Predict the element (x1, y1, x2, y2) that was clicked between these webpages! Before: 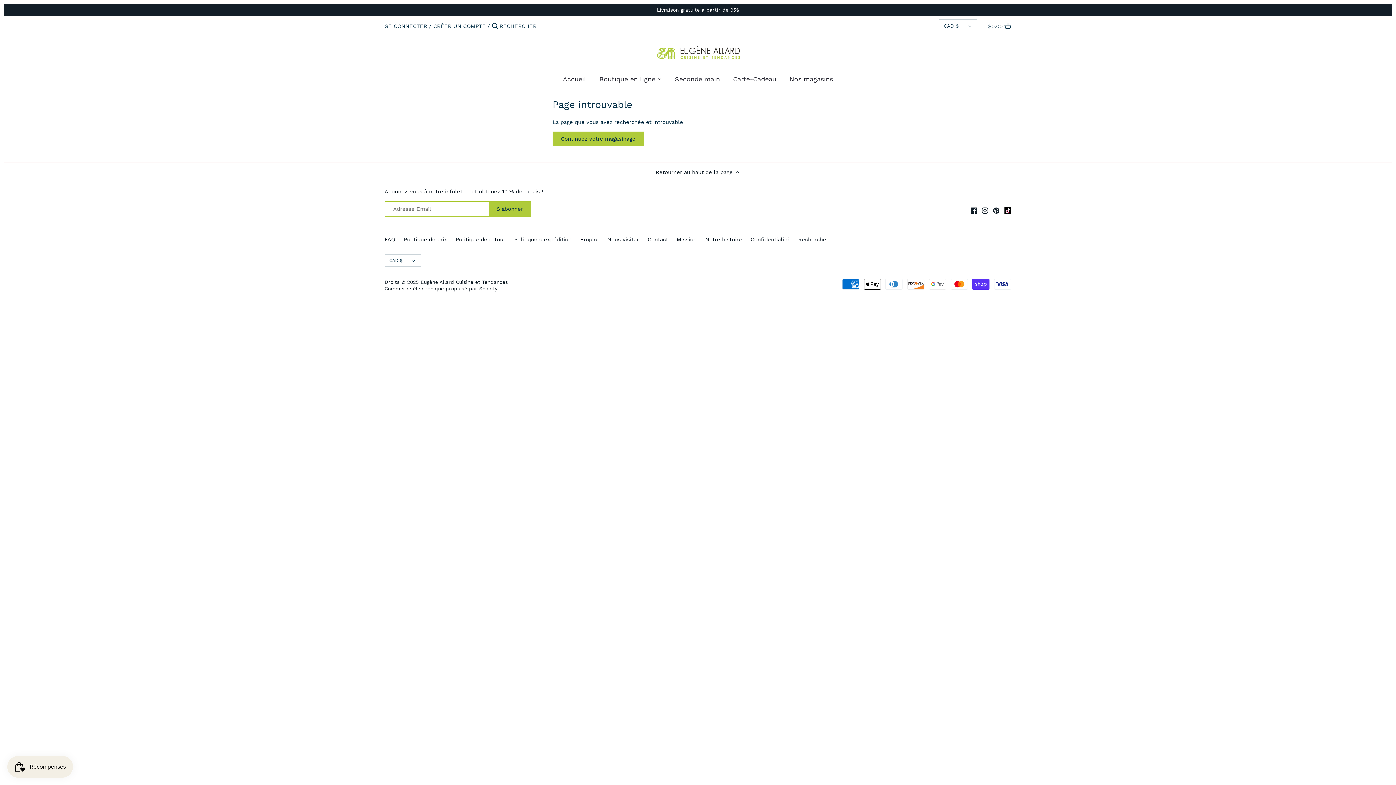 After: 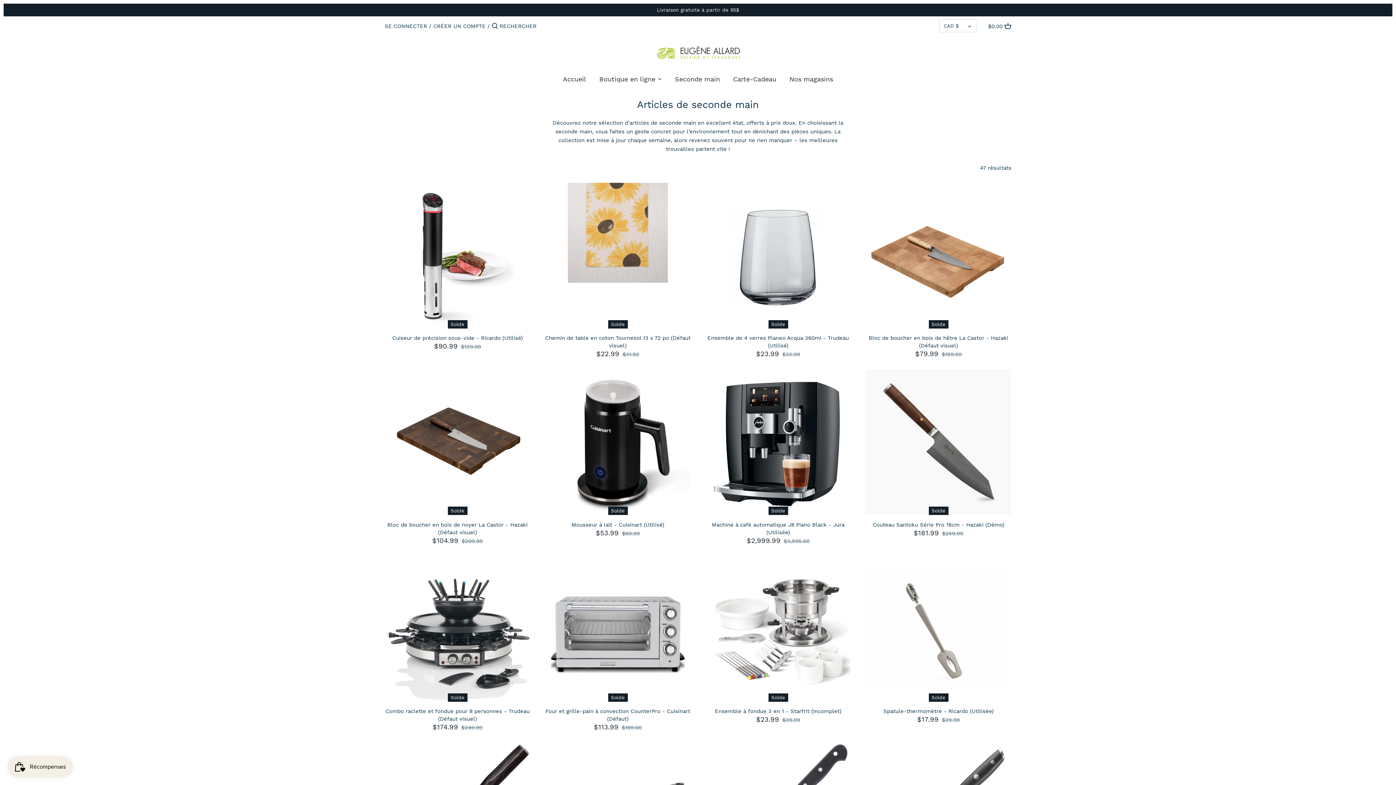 Action: bbox: (668, 72, 726, 88) label: Seconde main